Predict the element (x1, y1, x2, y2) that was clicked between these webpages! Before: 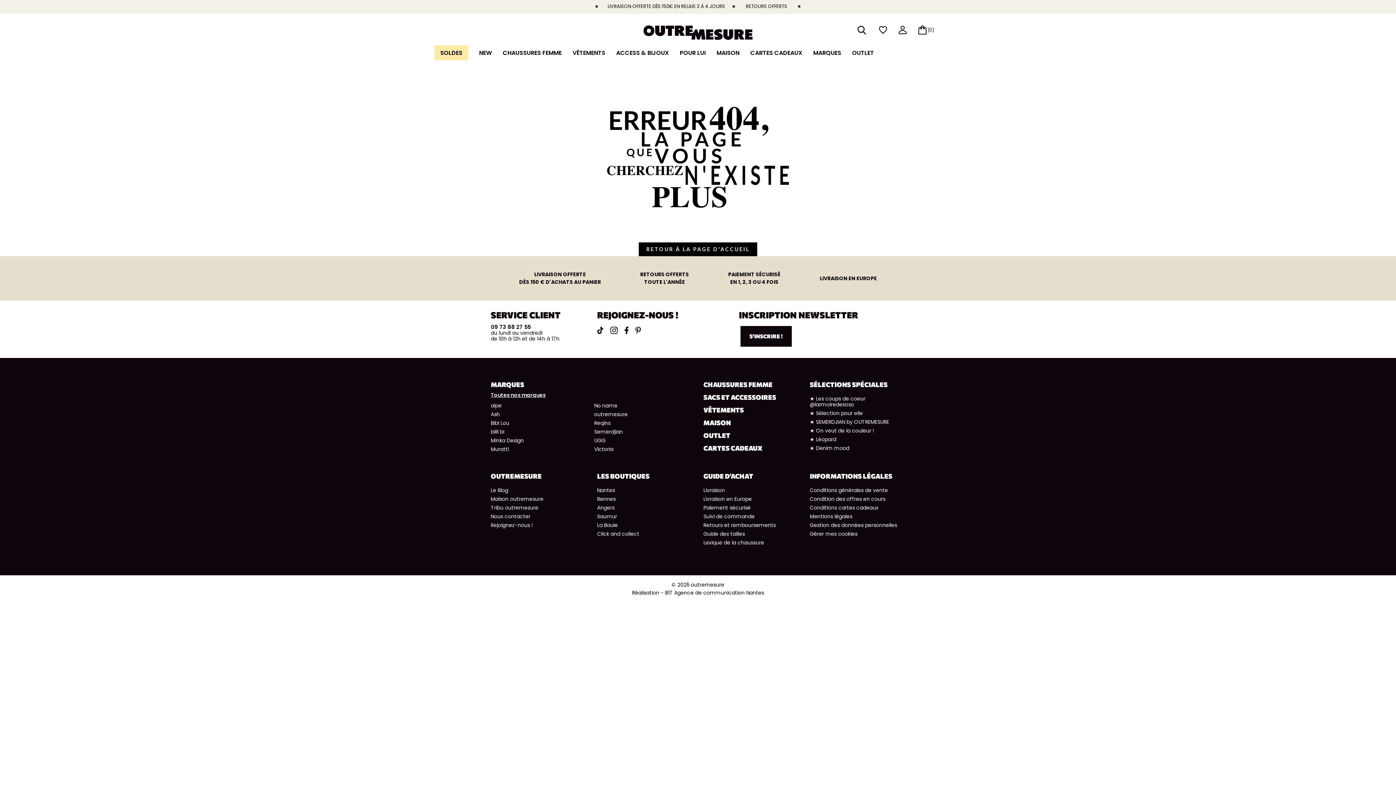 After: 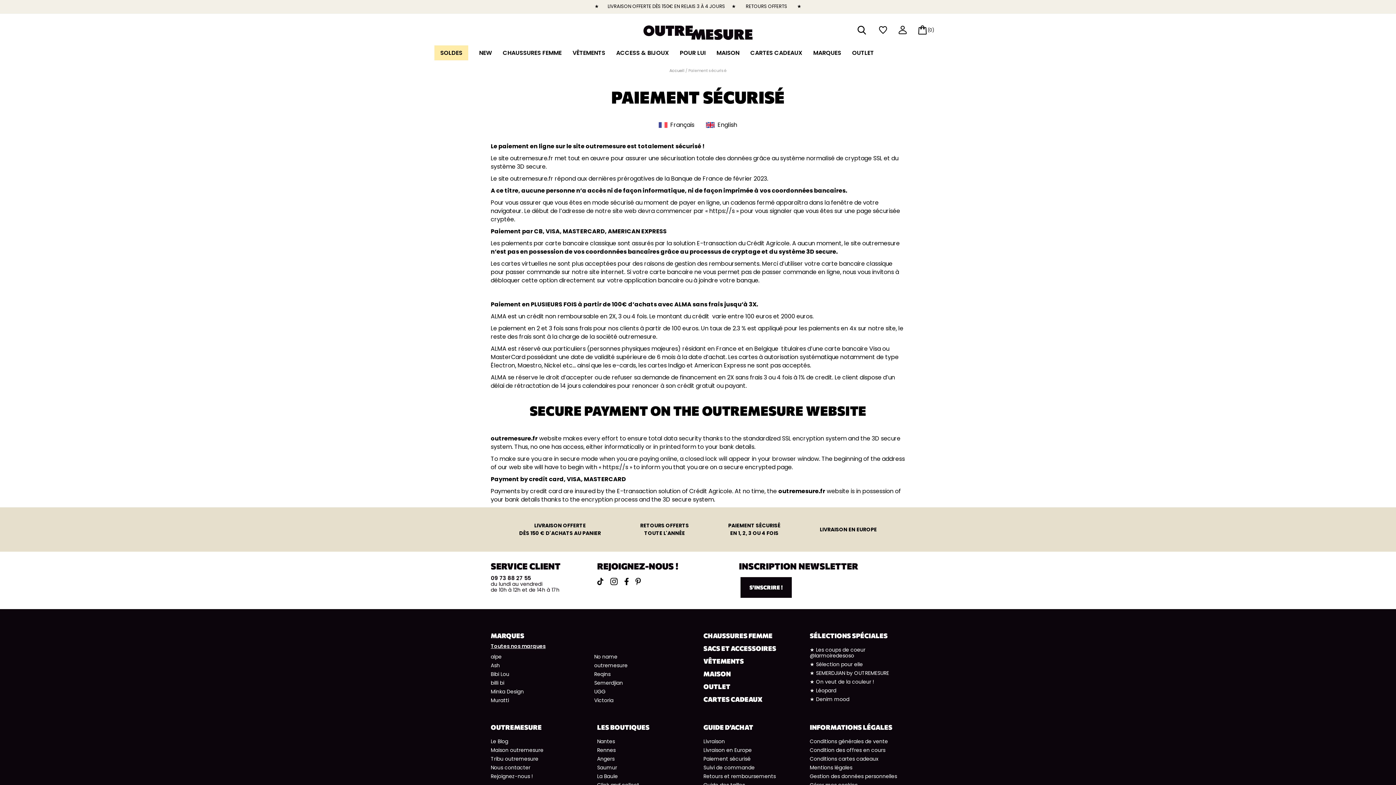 Action: label: PAIEMENT SÉCURISÉ
EN 1, 2, 3 OU 4 FOIS bbox: (728, 271, 780, 286)